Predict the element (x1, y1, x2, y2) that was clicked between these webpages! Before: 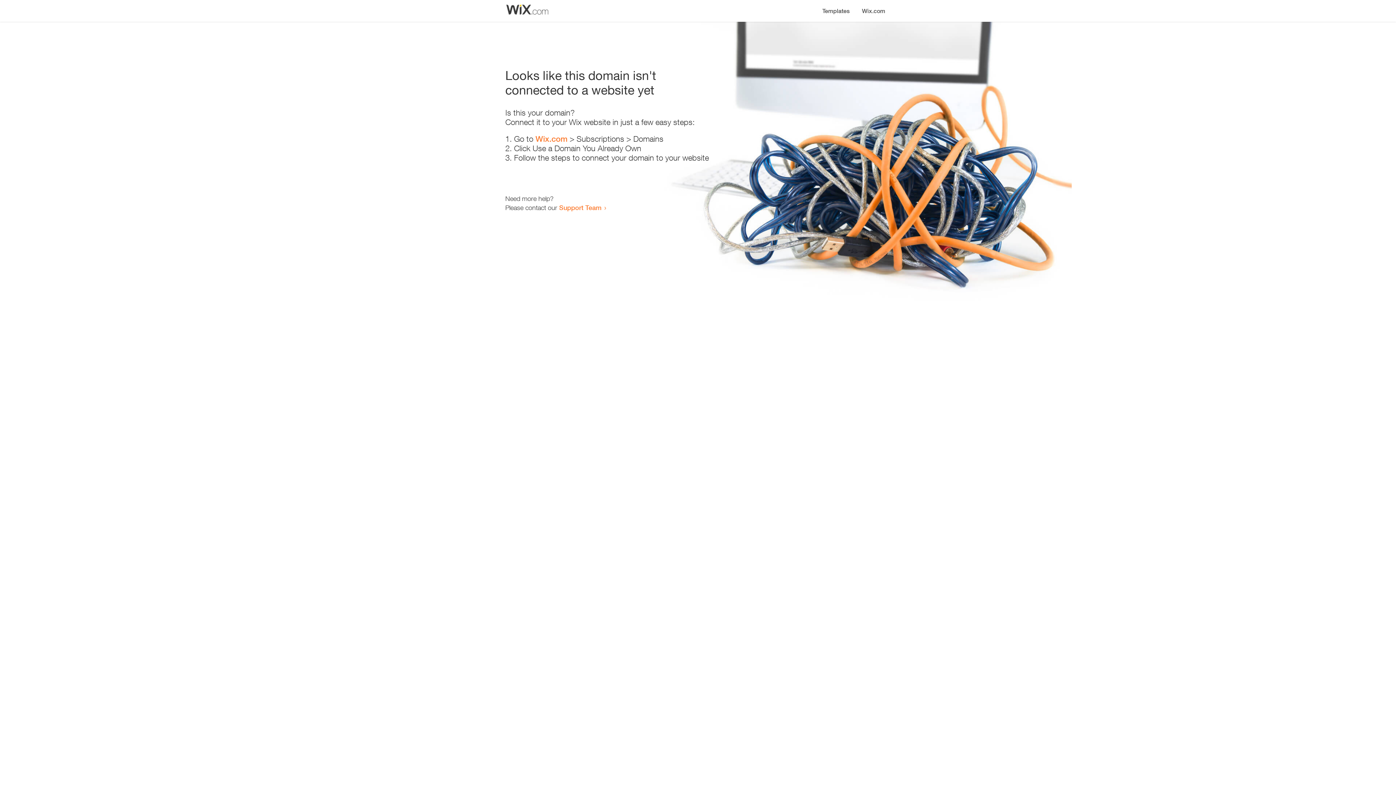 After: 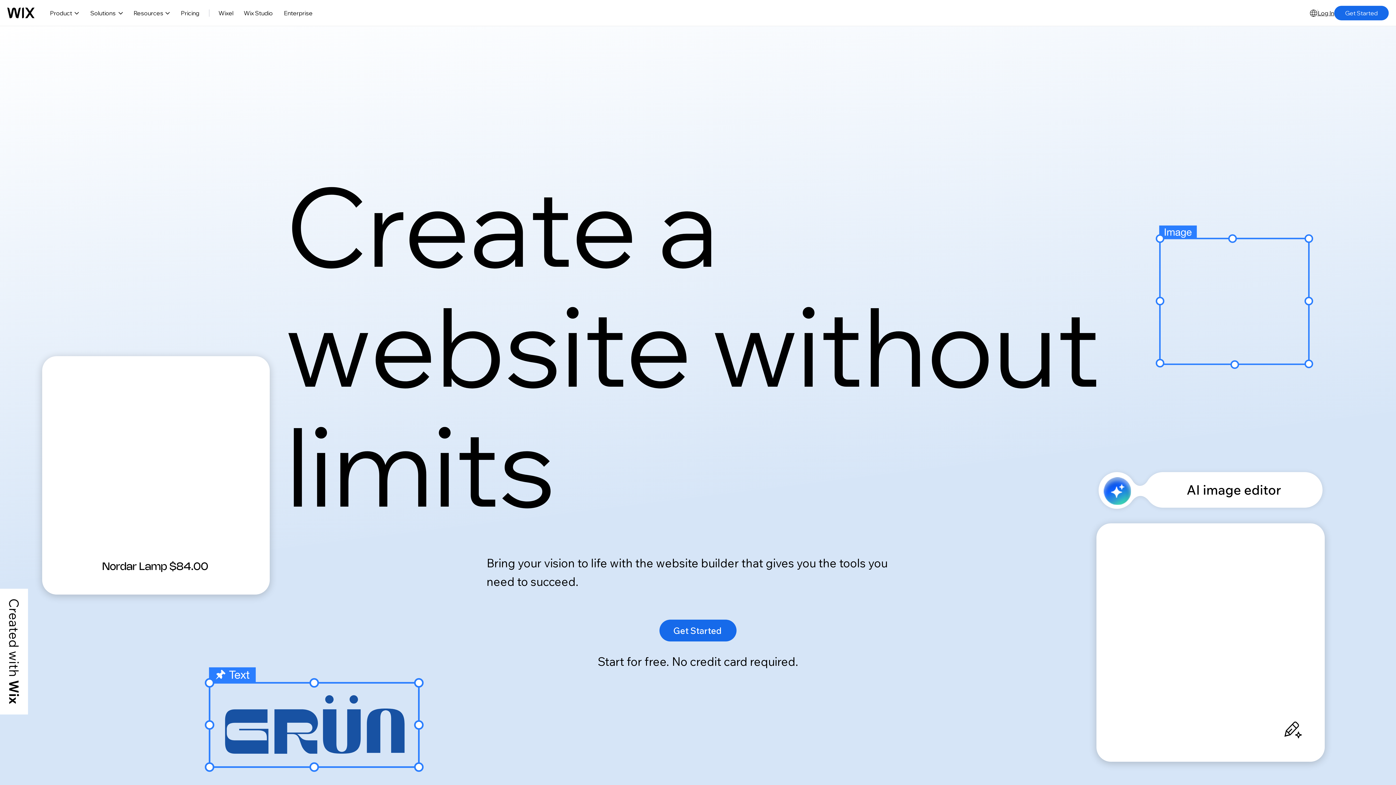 Action: bbox: (856, 0, 890, 14) label: Wix.com